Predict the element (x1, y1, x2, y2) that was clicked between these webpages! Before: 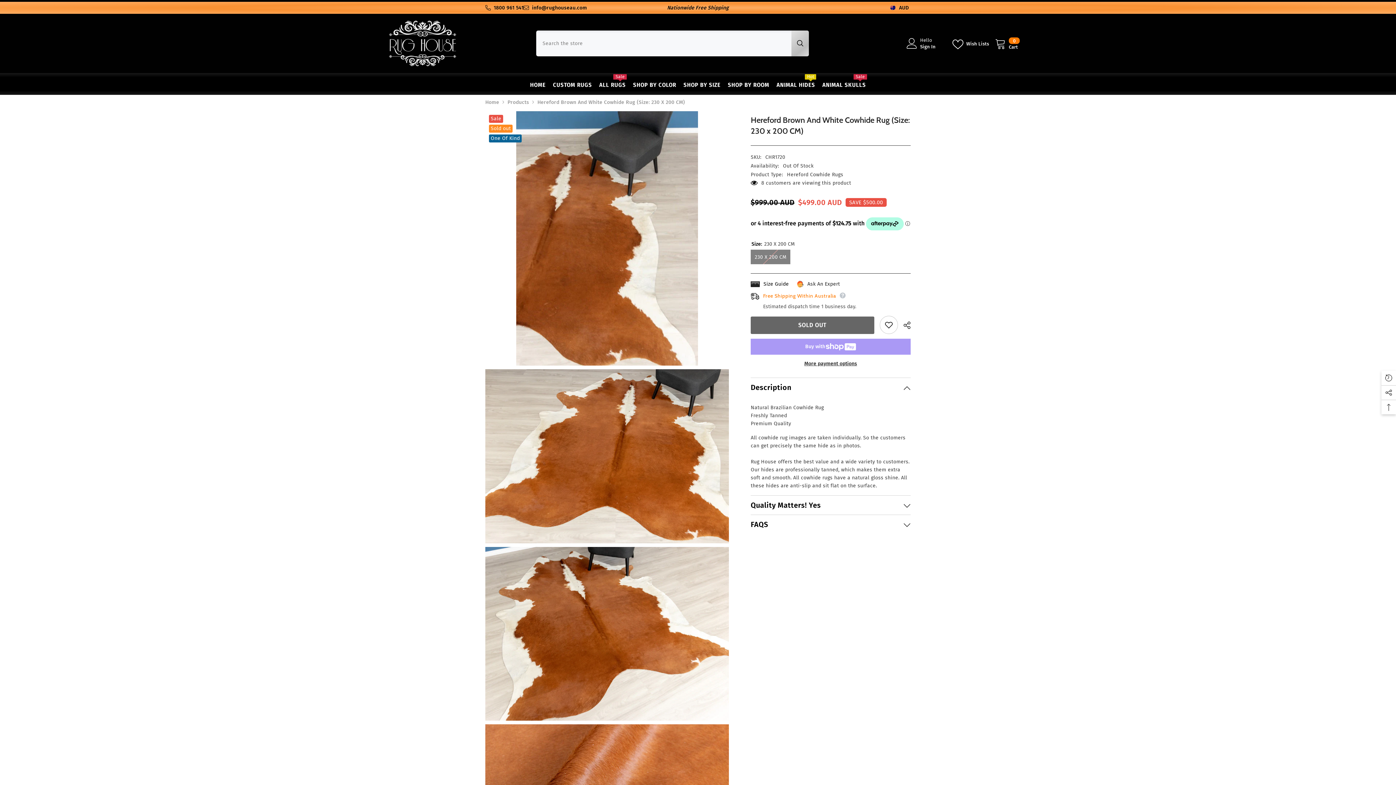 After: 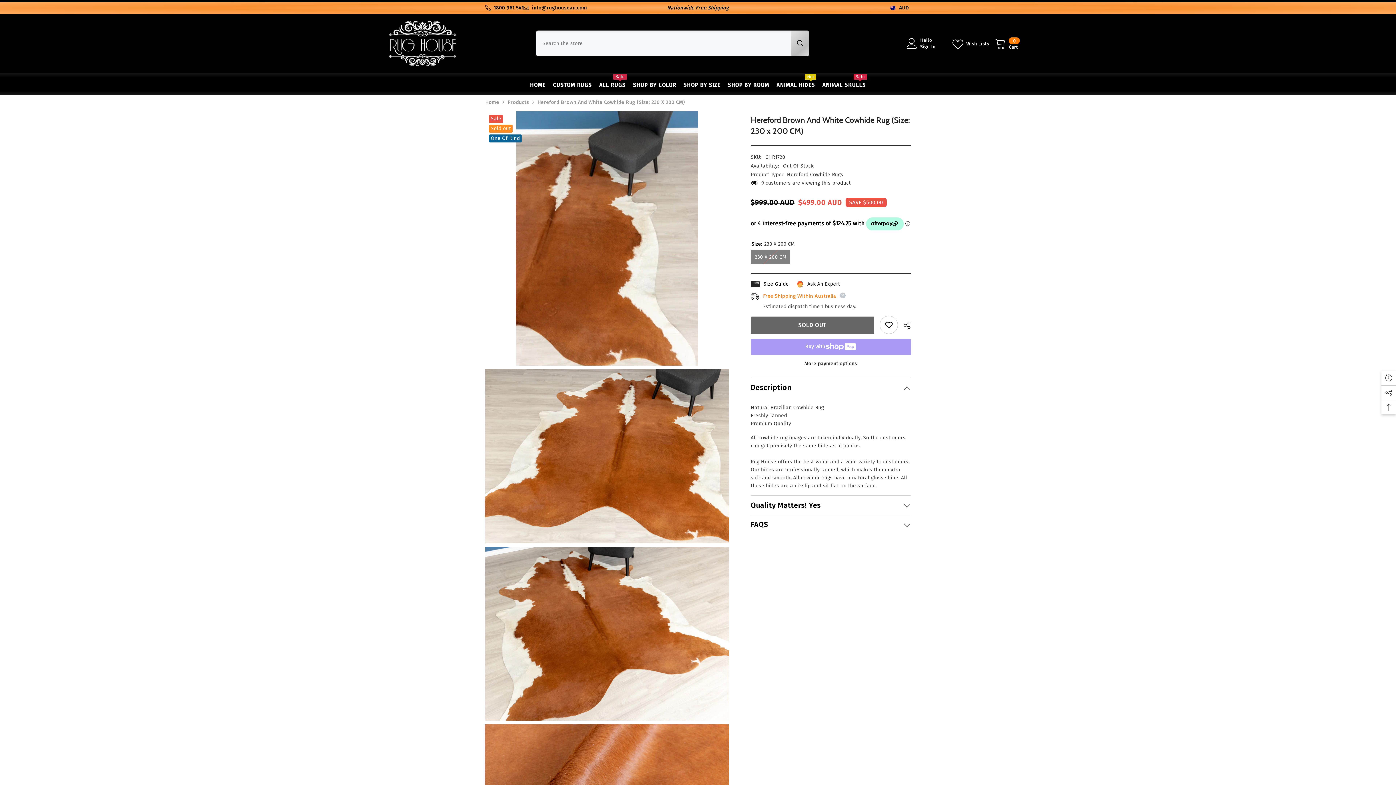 Action: label: 1800 961 541 bbox: (493, 4, 523, 10)